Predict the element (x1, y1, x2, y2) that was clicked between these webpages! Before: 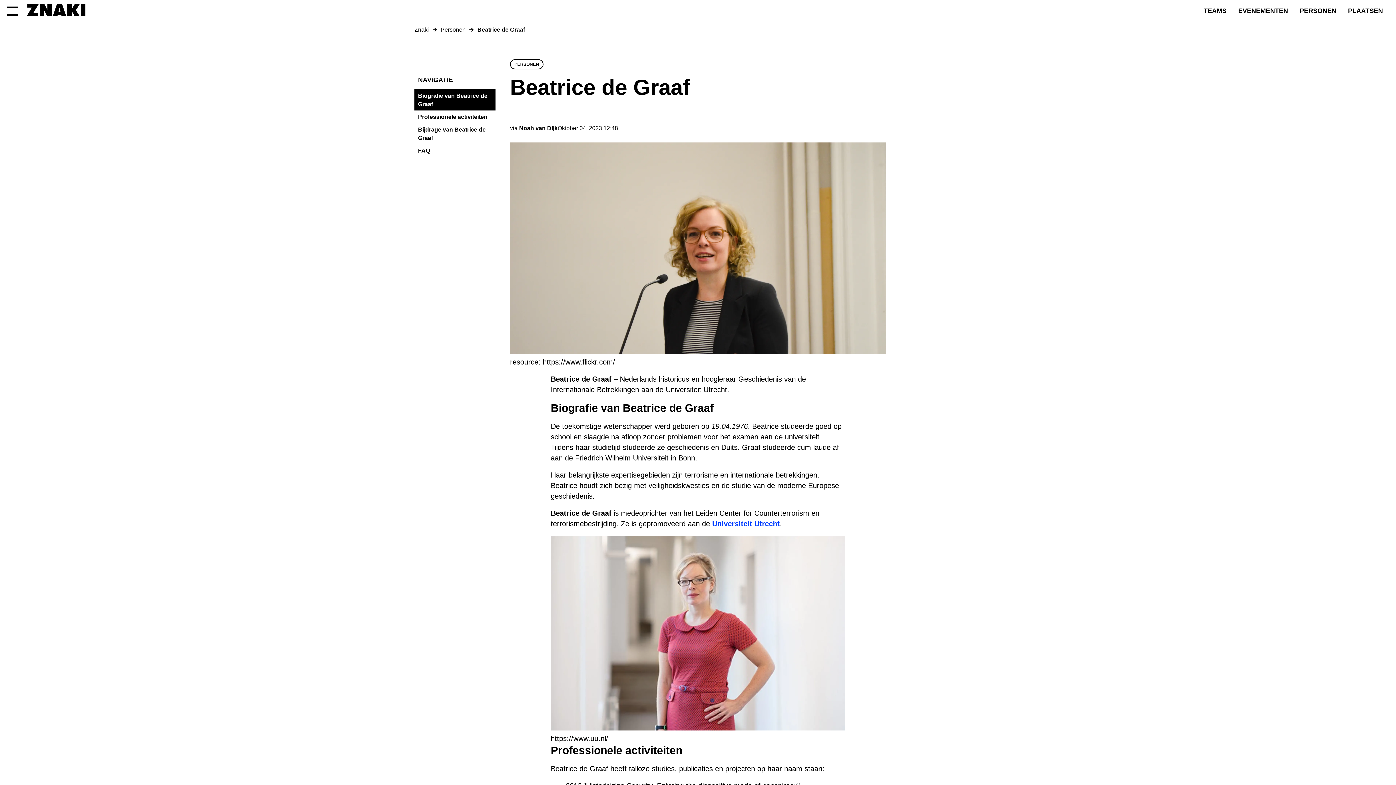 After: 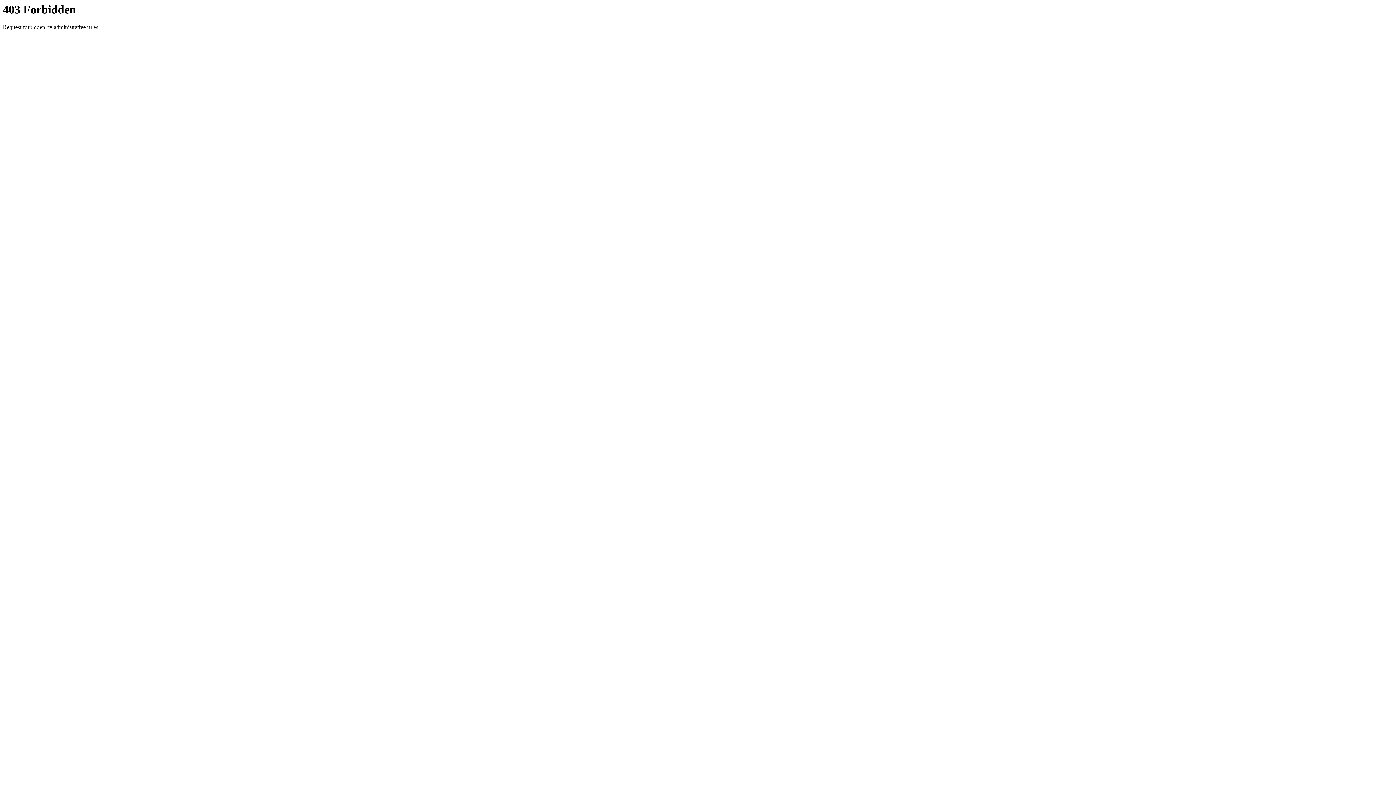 Action: bbox: (712, 520, 780, 528) label: Universiteit Utrecht